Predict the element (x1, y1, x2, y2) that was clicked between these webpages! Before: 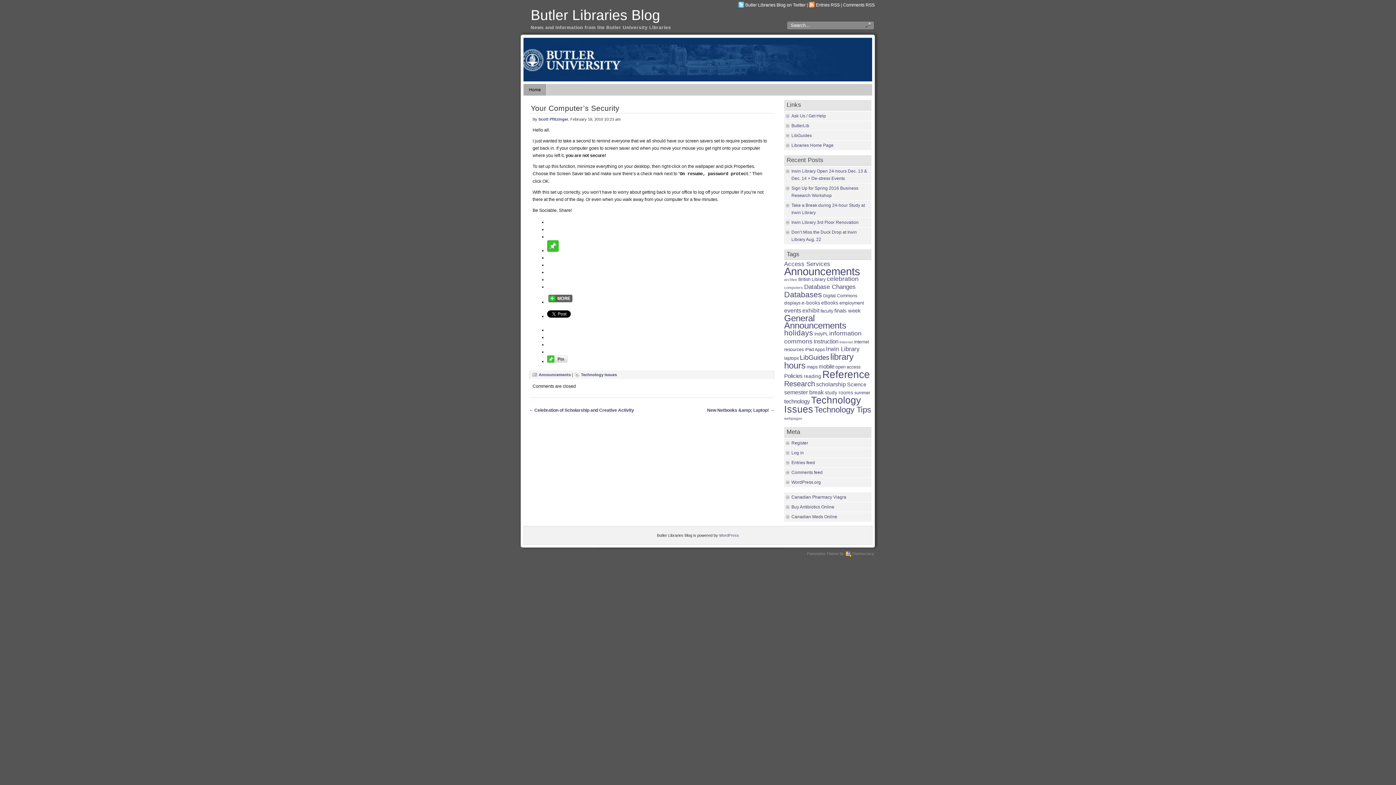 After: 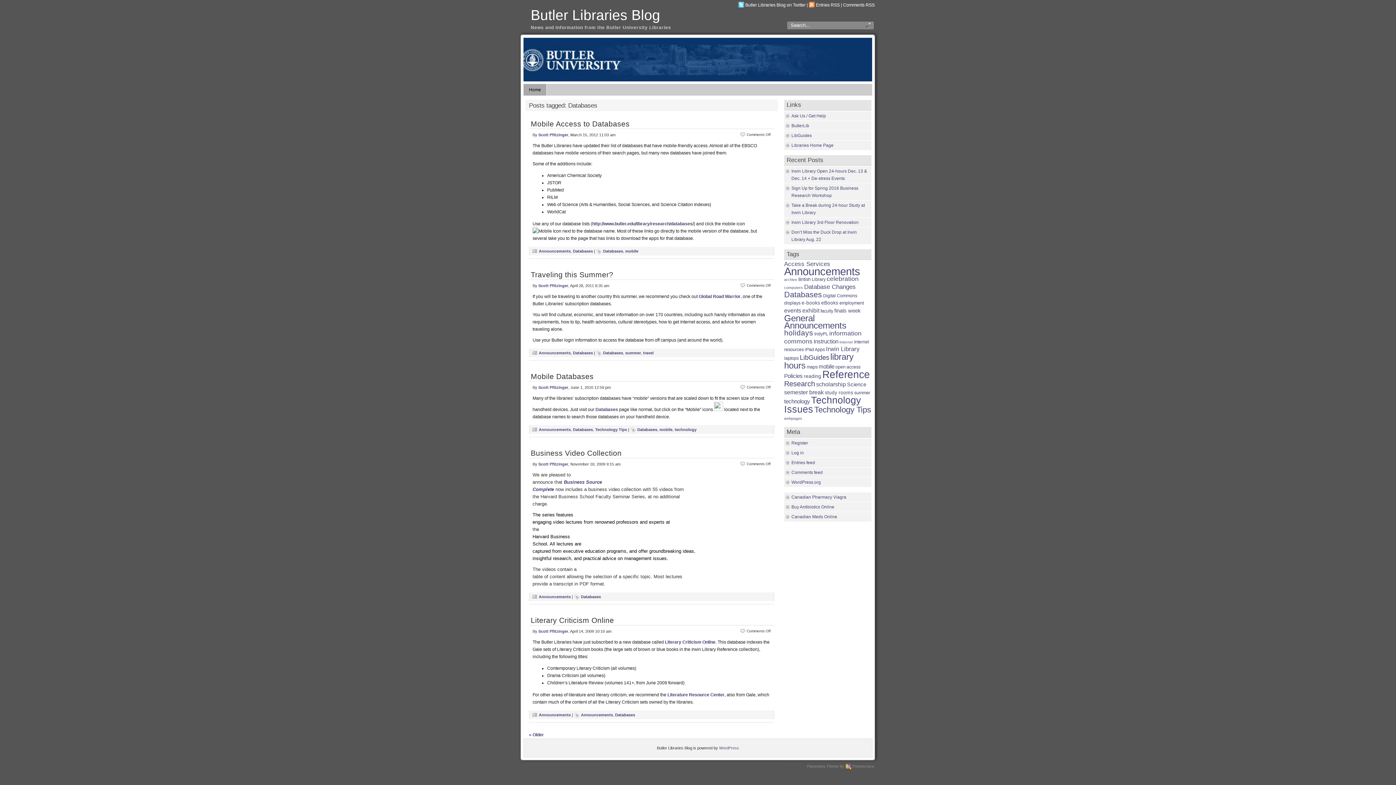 Action: bbox: (784, 290, 822, 299) label: Databases (24 items)